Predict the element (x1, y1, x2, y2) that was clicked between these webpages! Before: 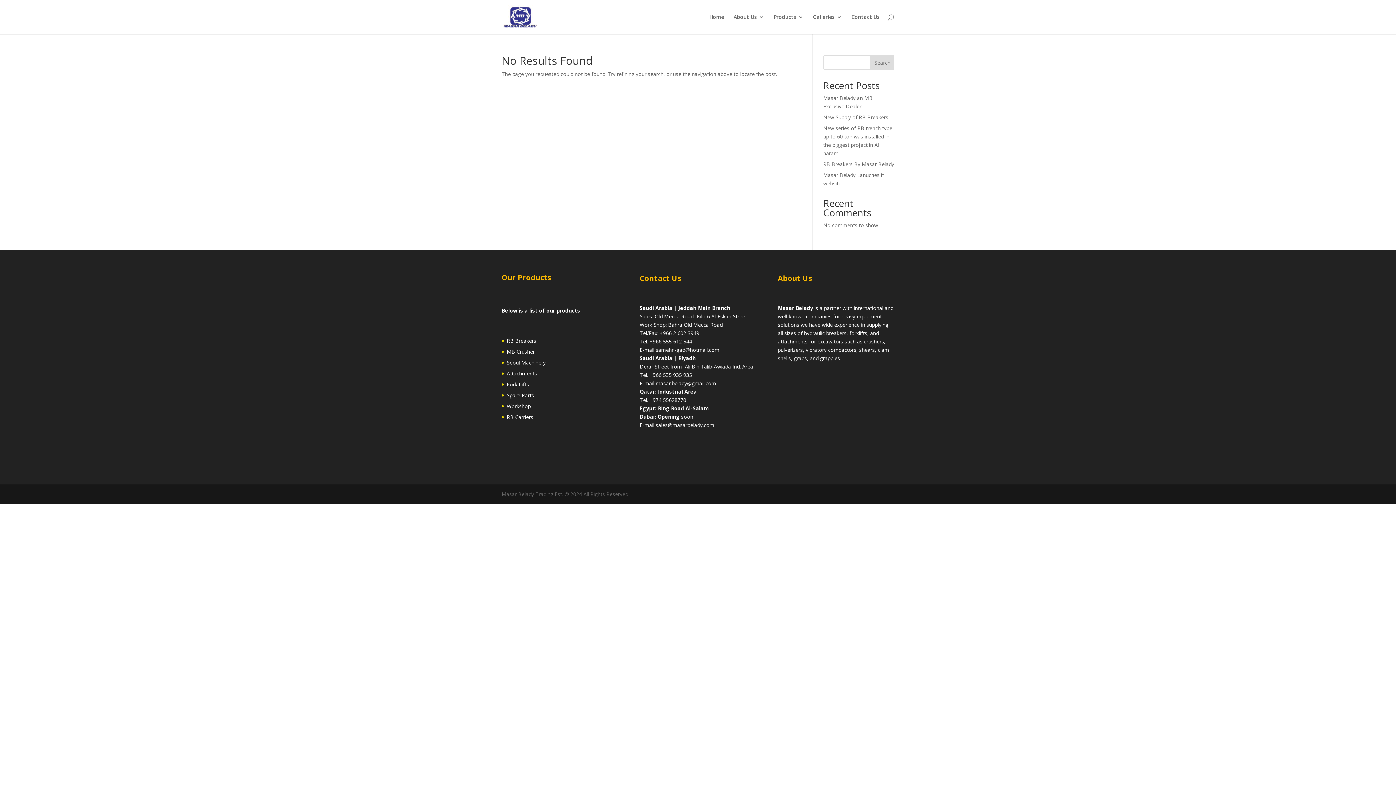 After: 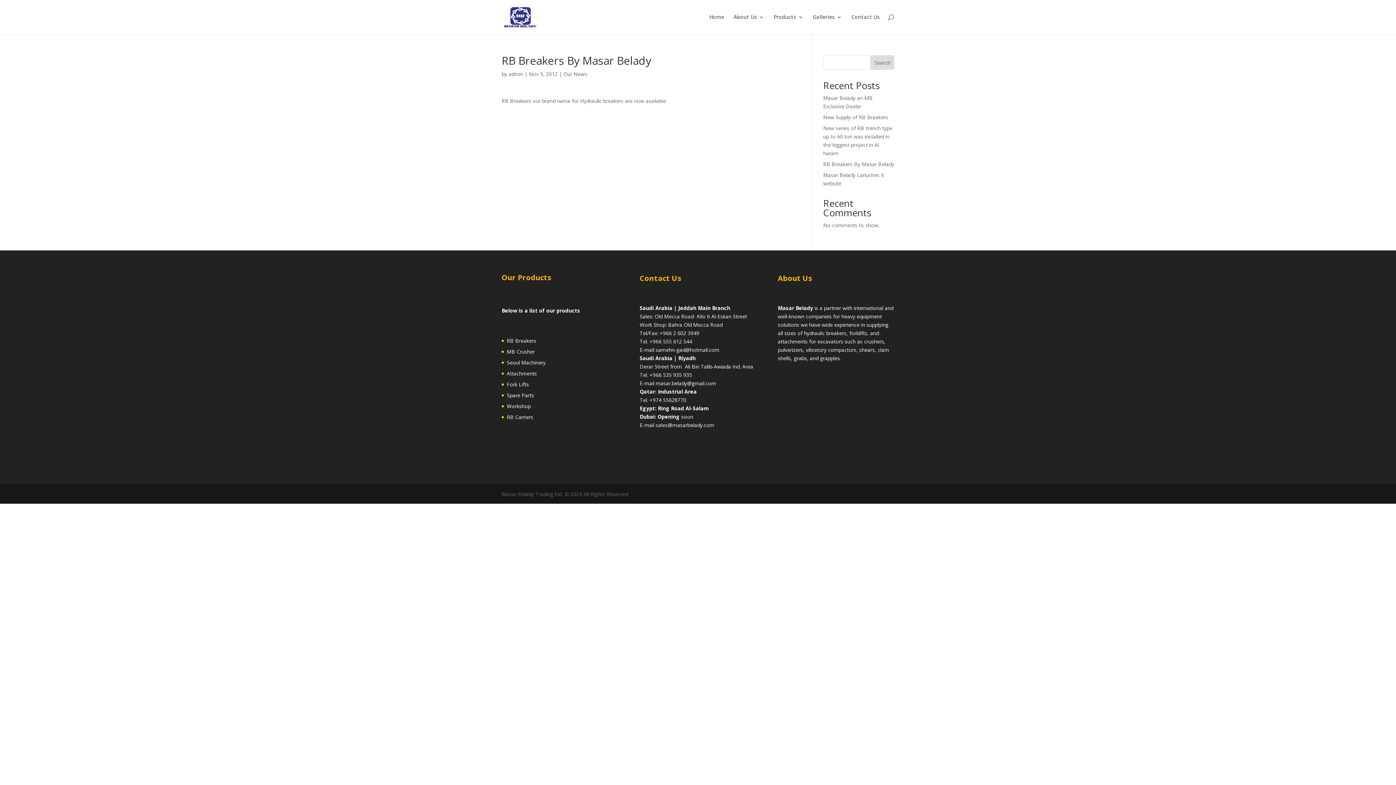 Action: bbox: (823, 160, 894, 167) label: RB Breakers By Masar Belady